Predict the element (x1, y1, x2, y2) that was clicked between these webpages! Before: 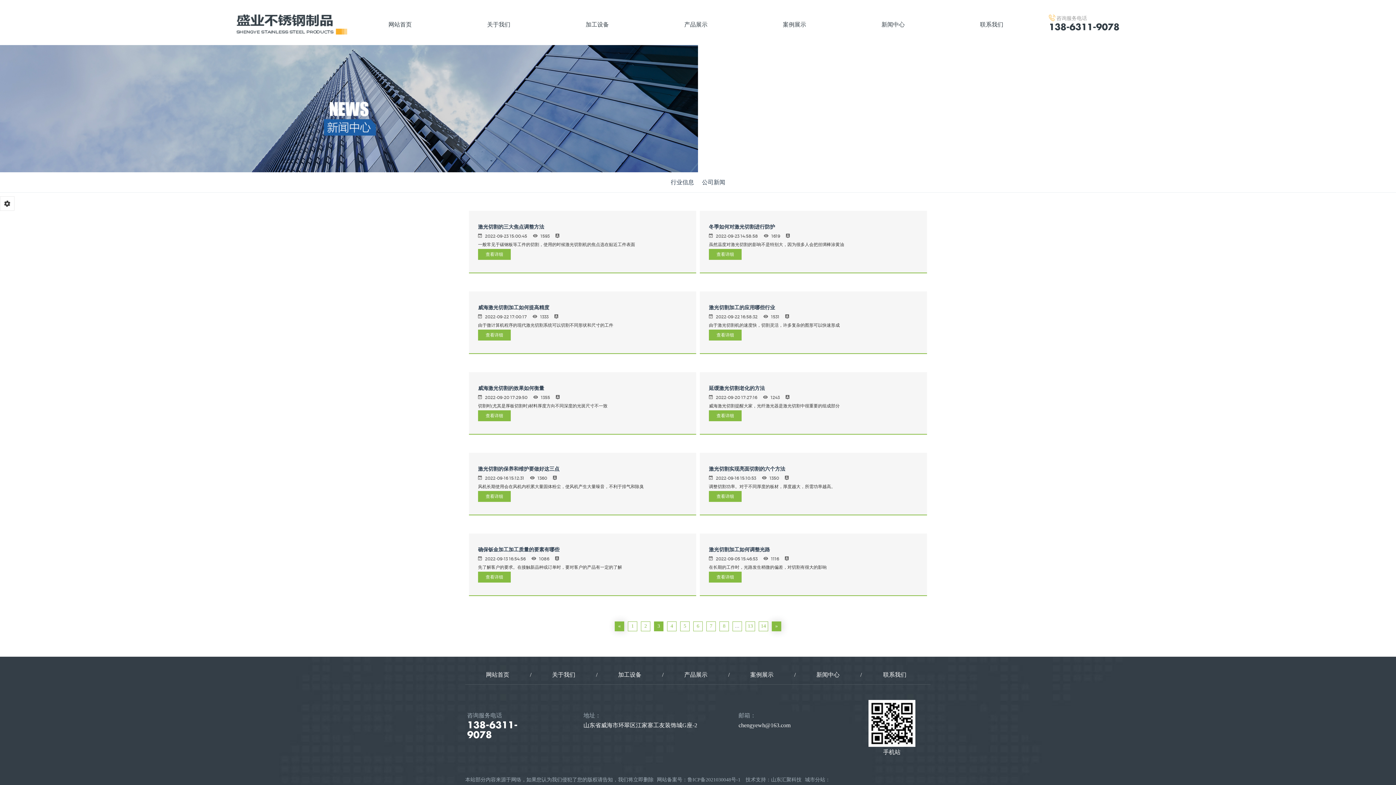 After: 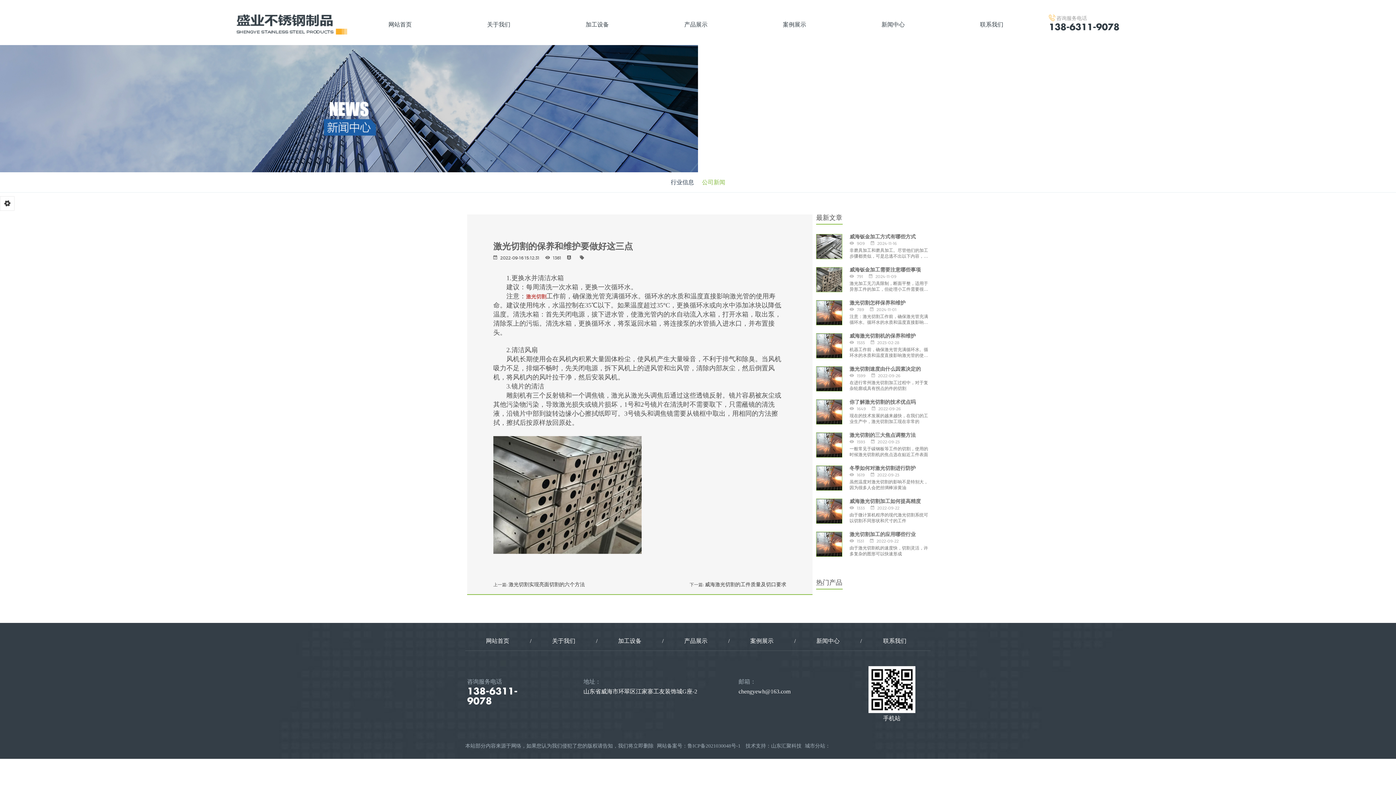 Action: bbox: (478, 466, 559, 472) label: 激光切割的保养和维护要做好这三点